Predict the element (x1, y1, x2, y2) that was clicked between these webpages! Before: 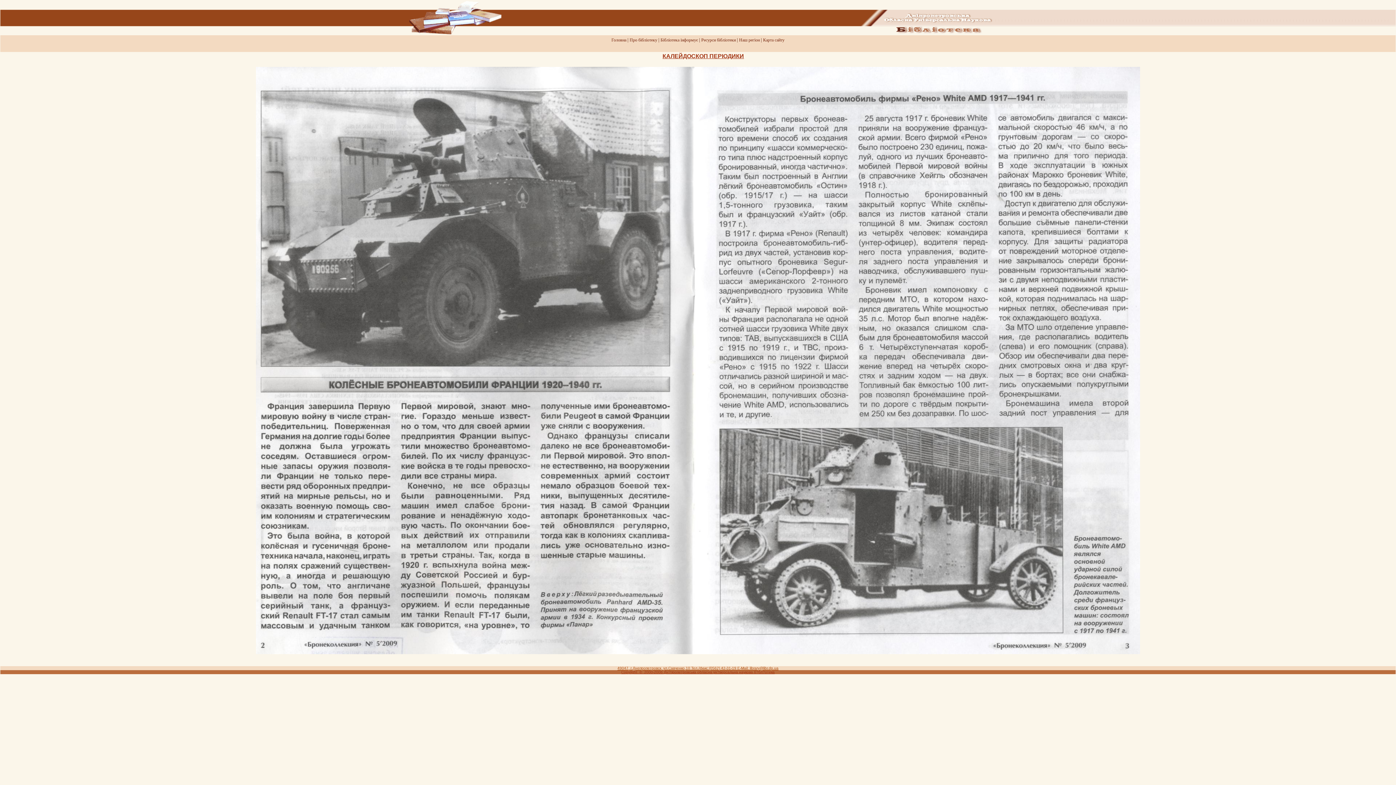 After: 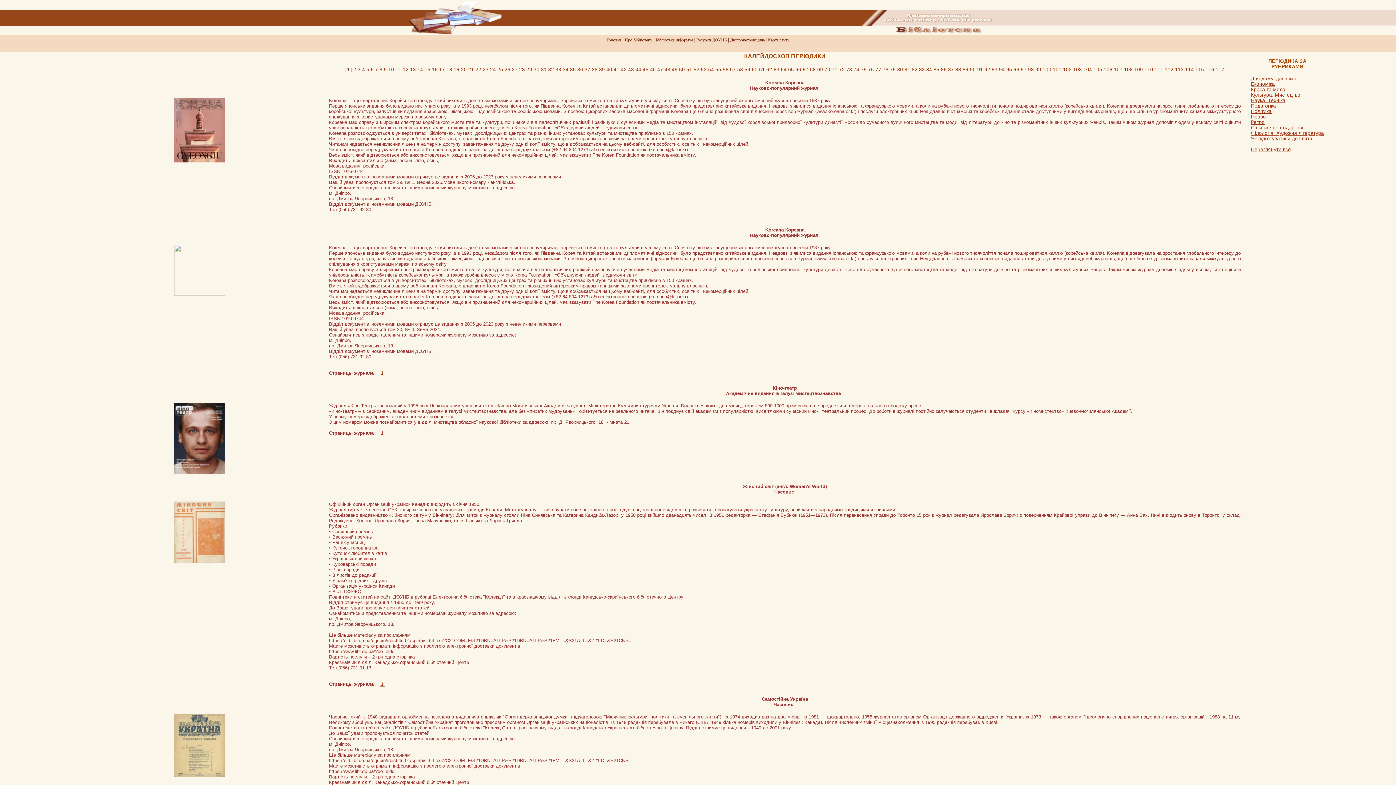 Action: bbox: (662, 53, 744, 59) label: КАЛЕЙДОСКОП ПЕРIОДИКИ